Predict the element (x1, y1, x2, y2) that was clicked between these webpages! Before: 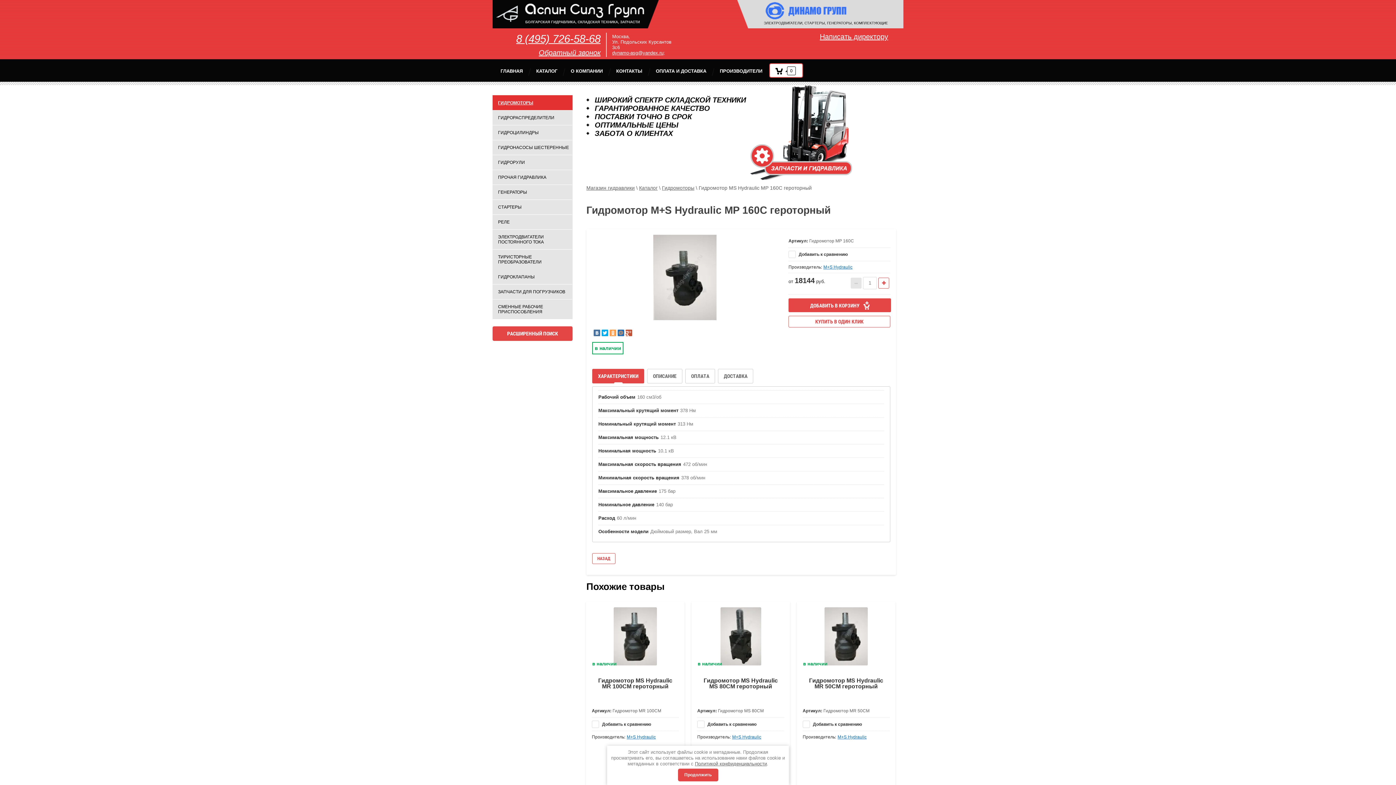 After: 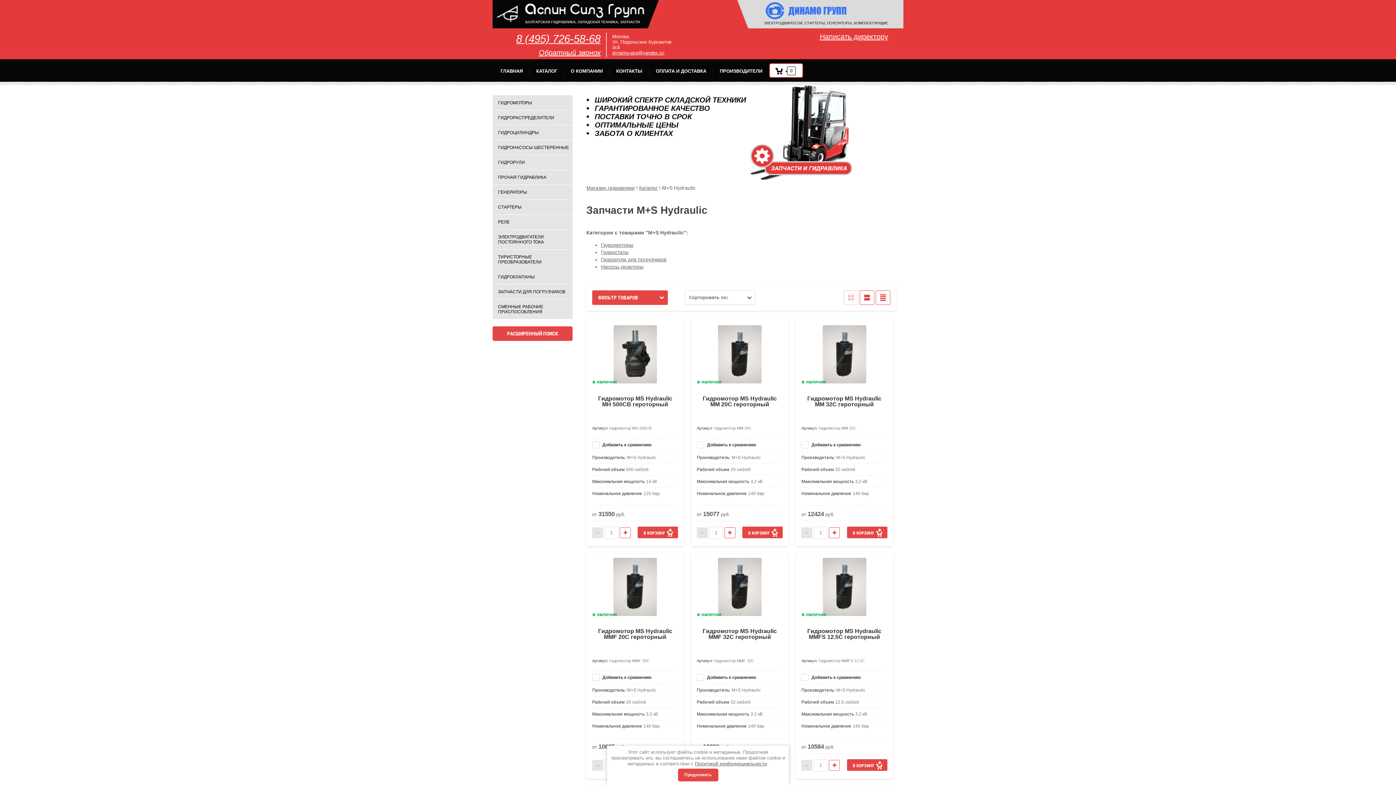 Action: label: M+S Hydraulic bbox: (837, 735, 866, 740)